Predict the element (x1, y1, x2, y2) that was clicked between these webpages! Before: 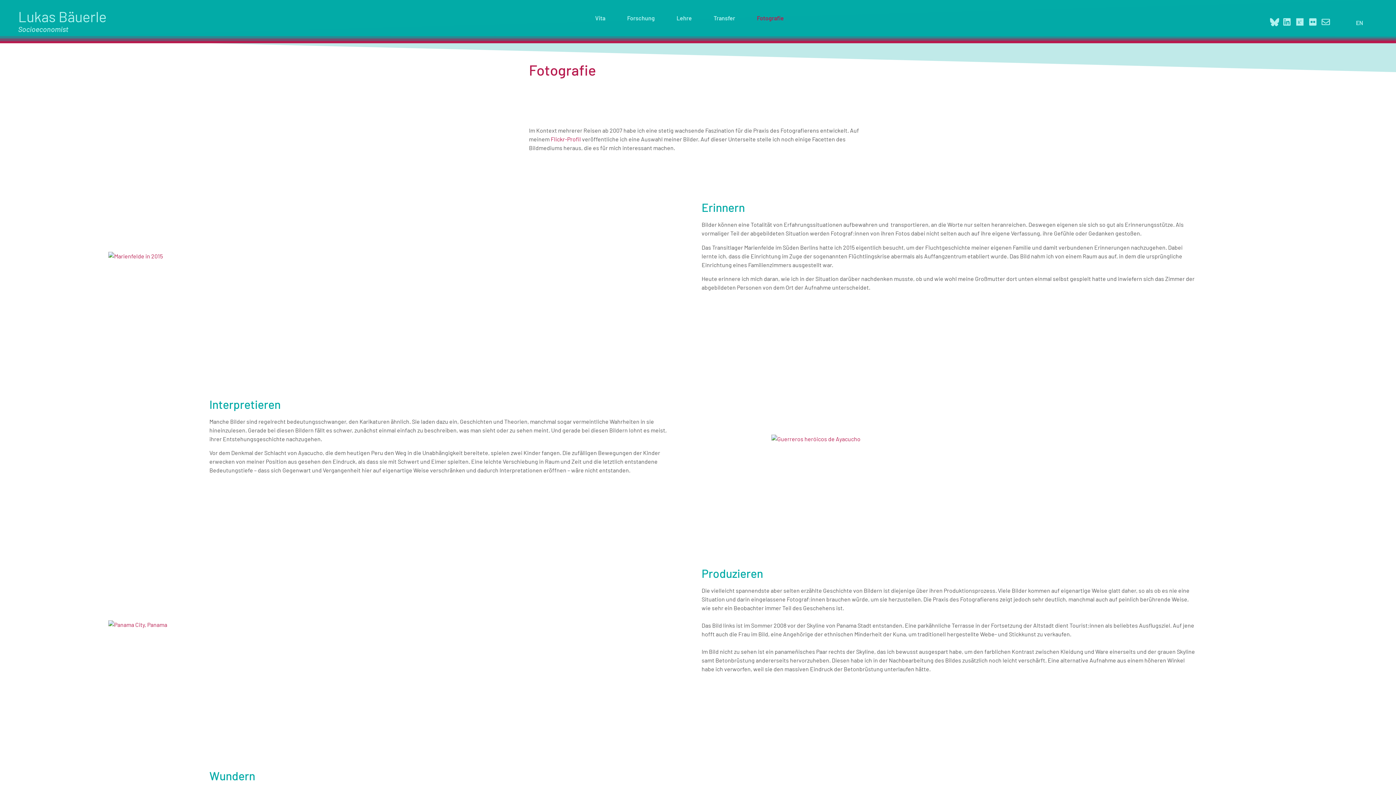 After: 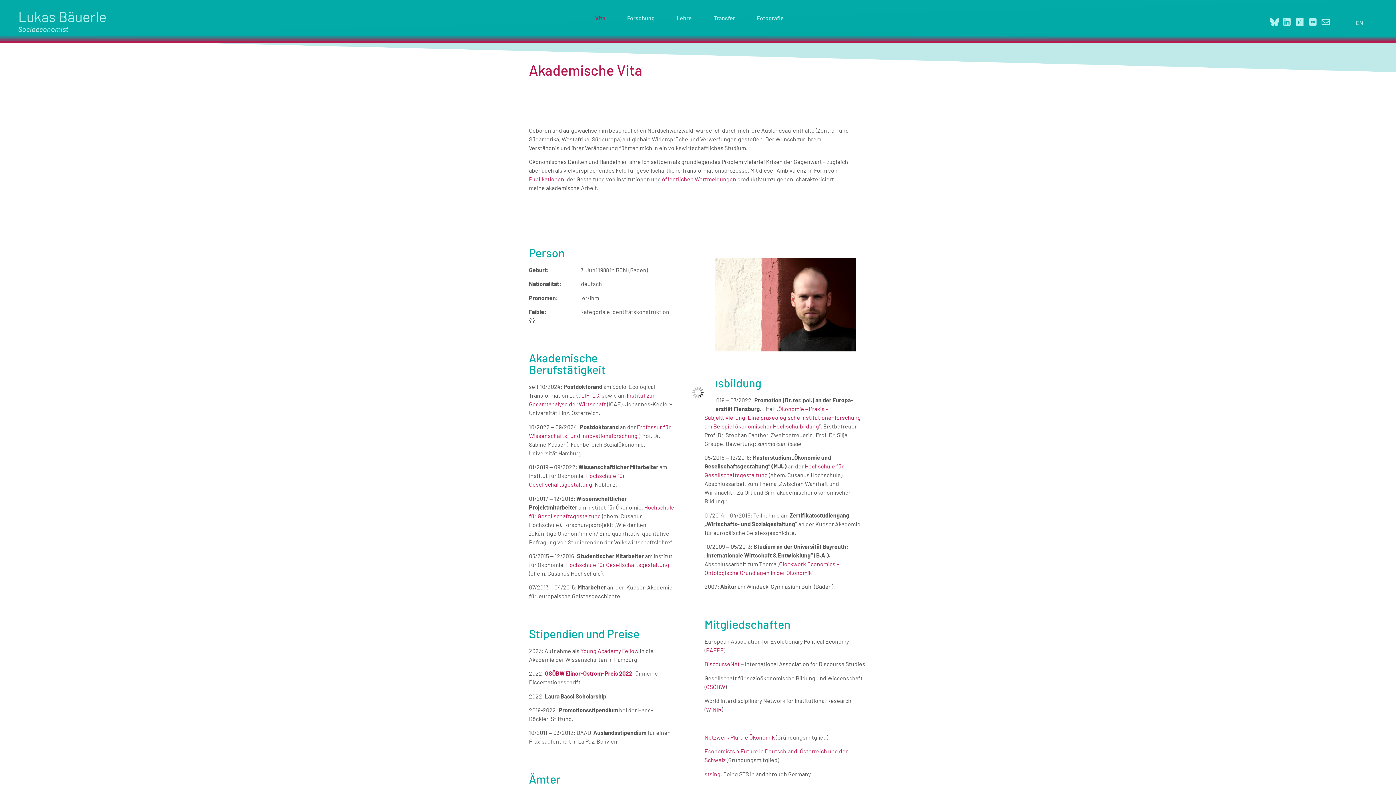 Action: label: Vita bbox: (584, 0, 616, 36)